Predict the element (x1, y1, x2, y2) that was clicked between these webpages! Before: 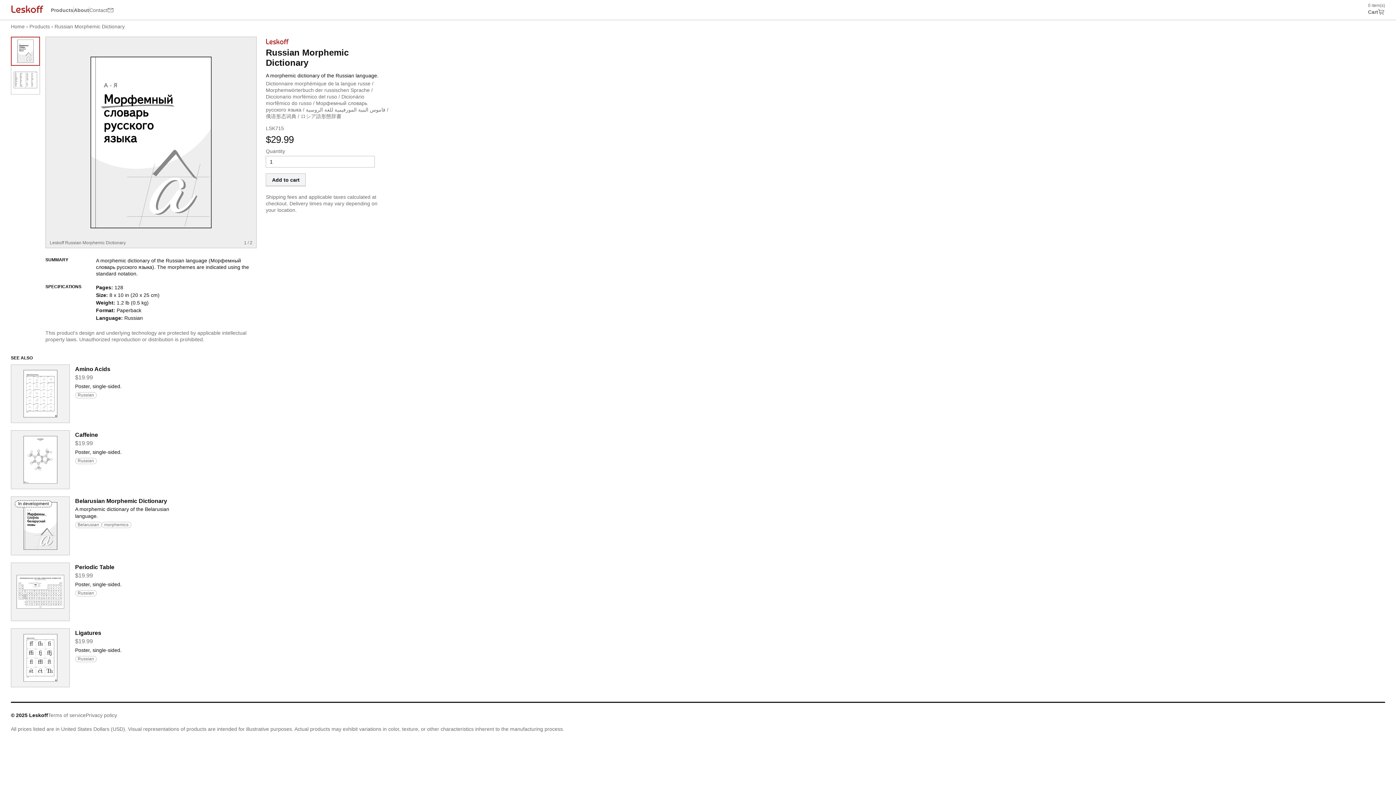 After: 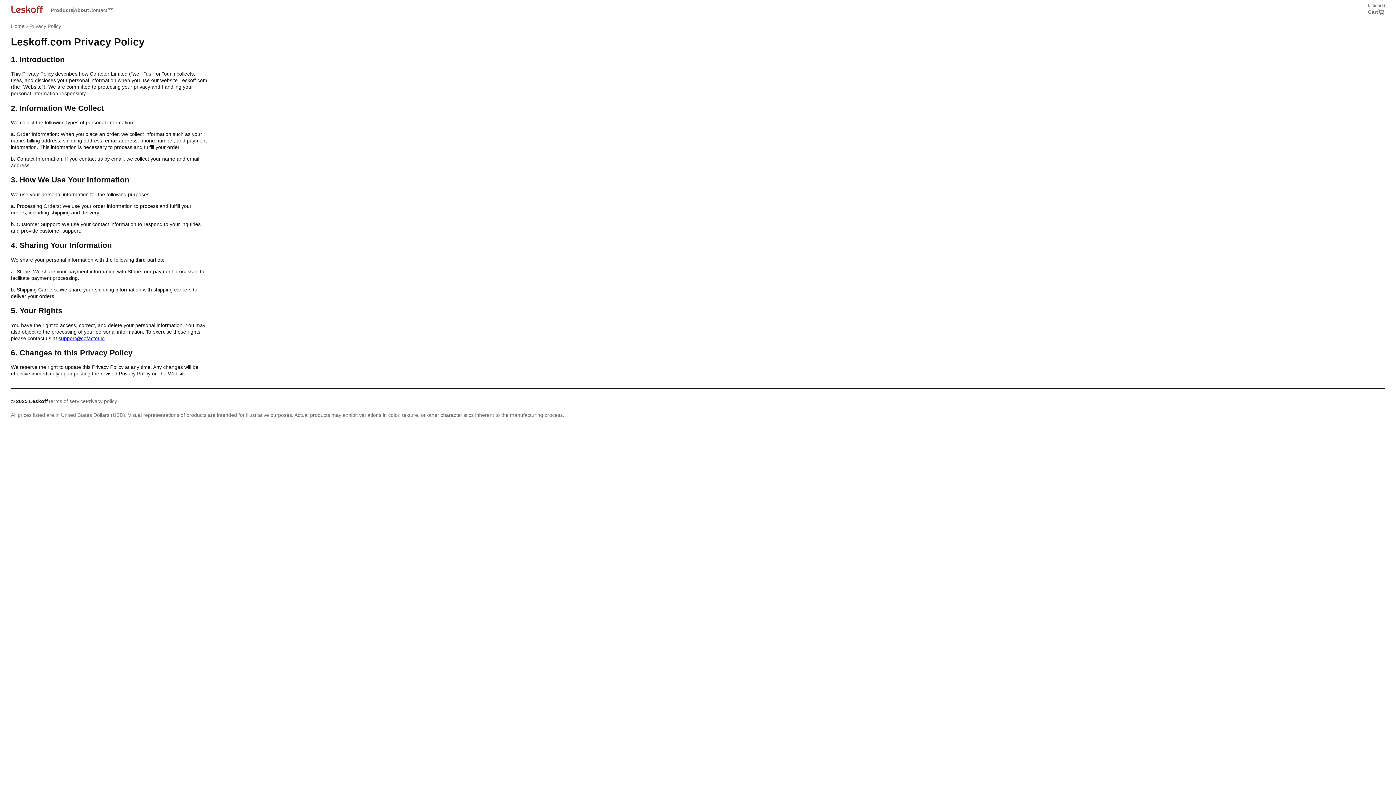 Action: bbox: (85, 712, 117, 718) label: Privacy policy